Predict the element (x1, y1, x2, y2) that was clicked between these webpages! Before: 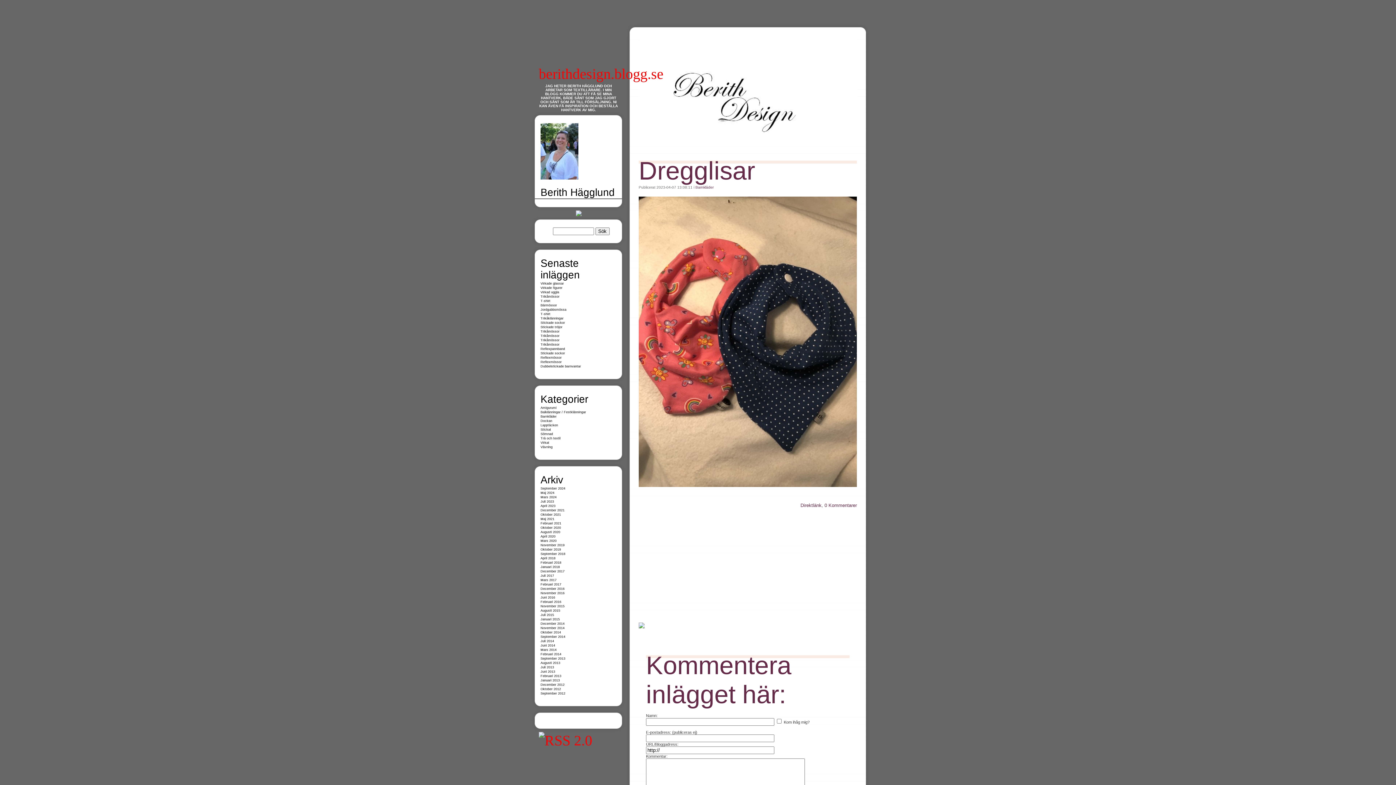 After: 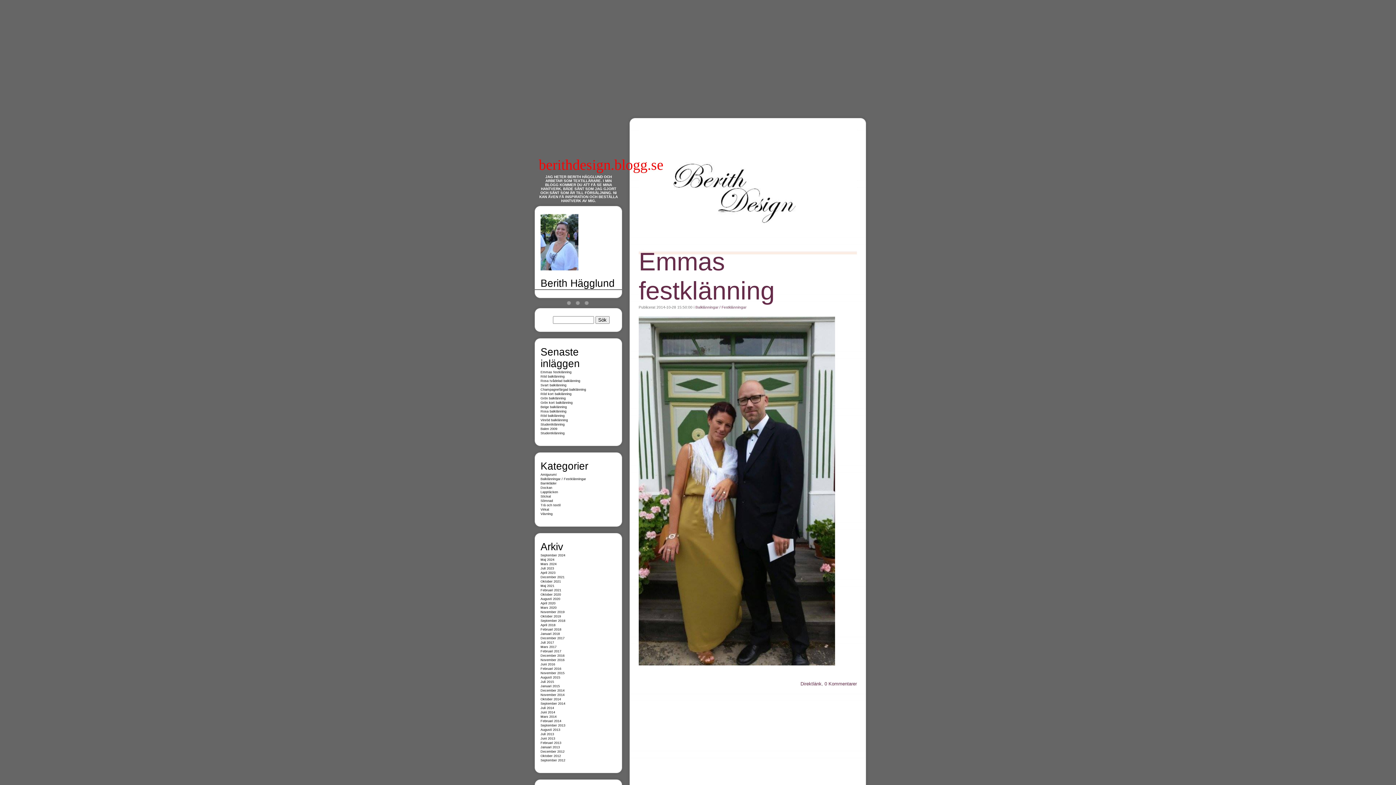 Action: label: Balklänningar / Festklänningar bbox: (540, 410, 586, 414)